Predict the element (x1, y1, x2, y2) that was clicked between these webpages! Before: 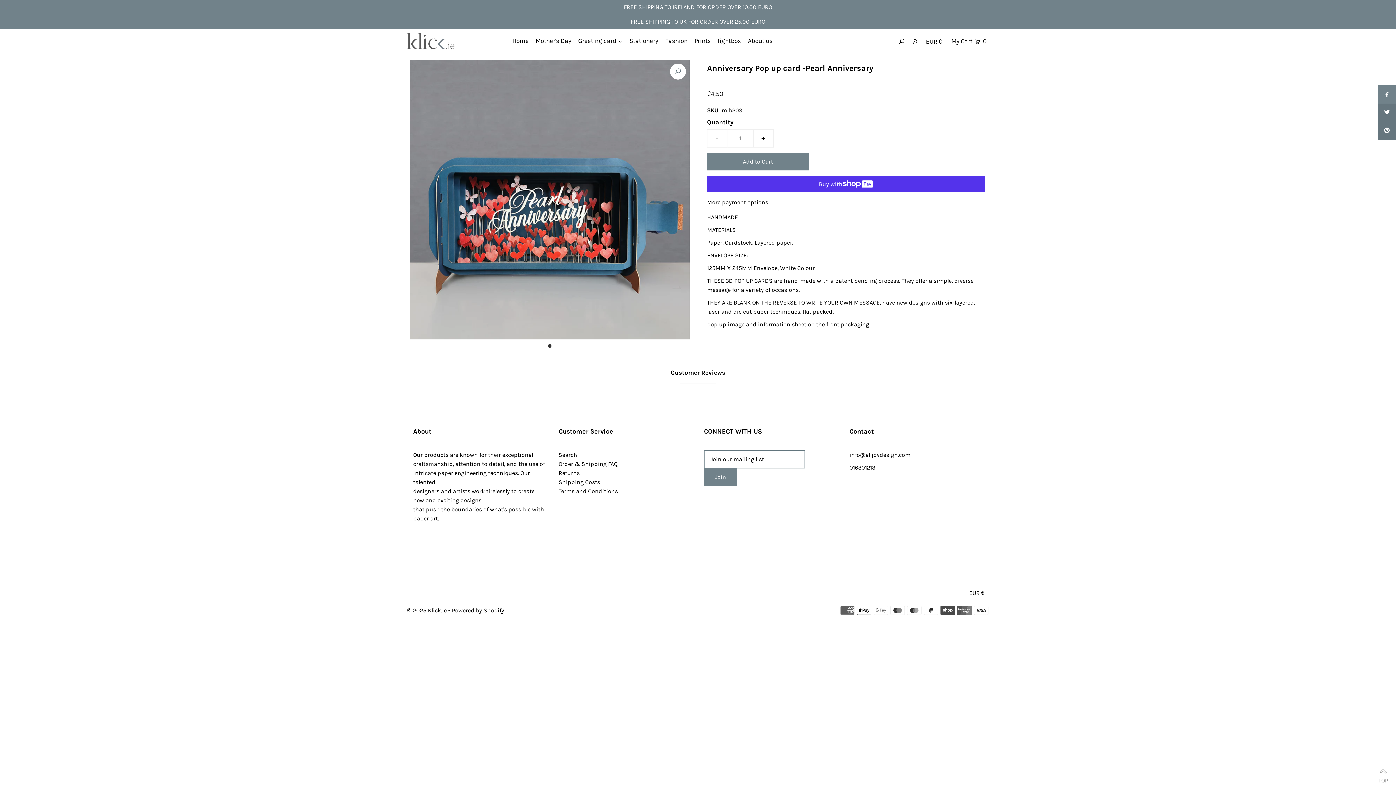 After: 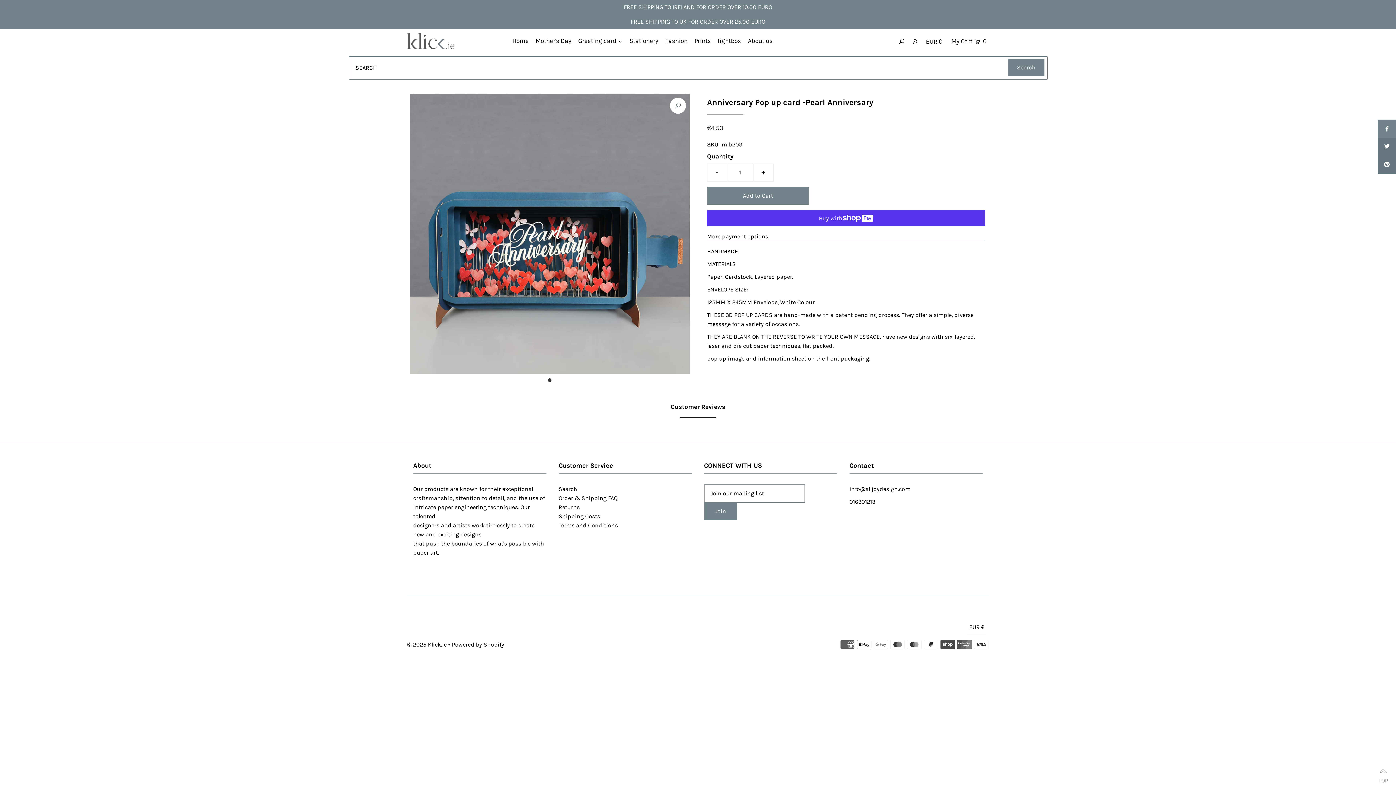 Action: bbox: (898, 31, 905, 50)